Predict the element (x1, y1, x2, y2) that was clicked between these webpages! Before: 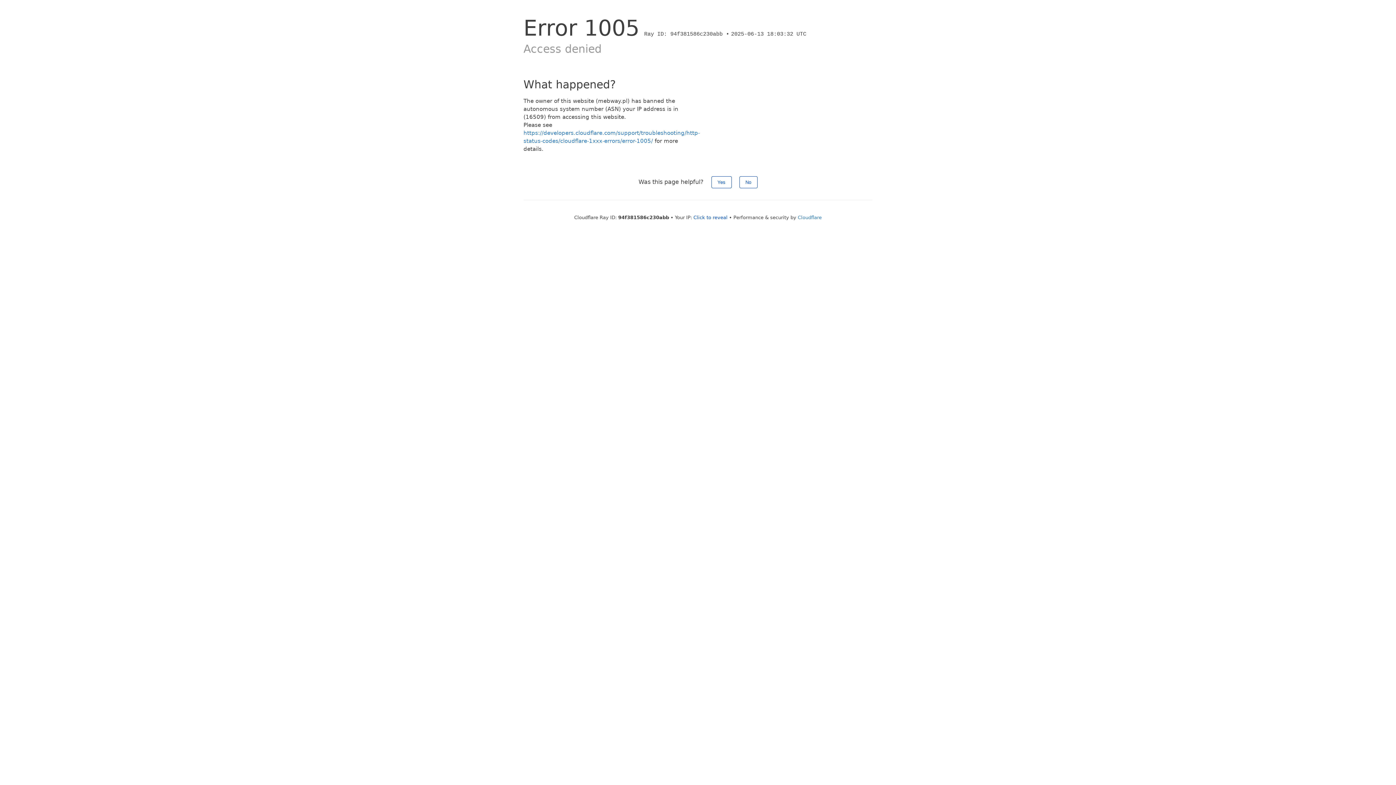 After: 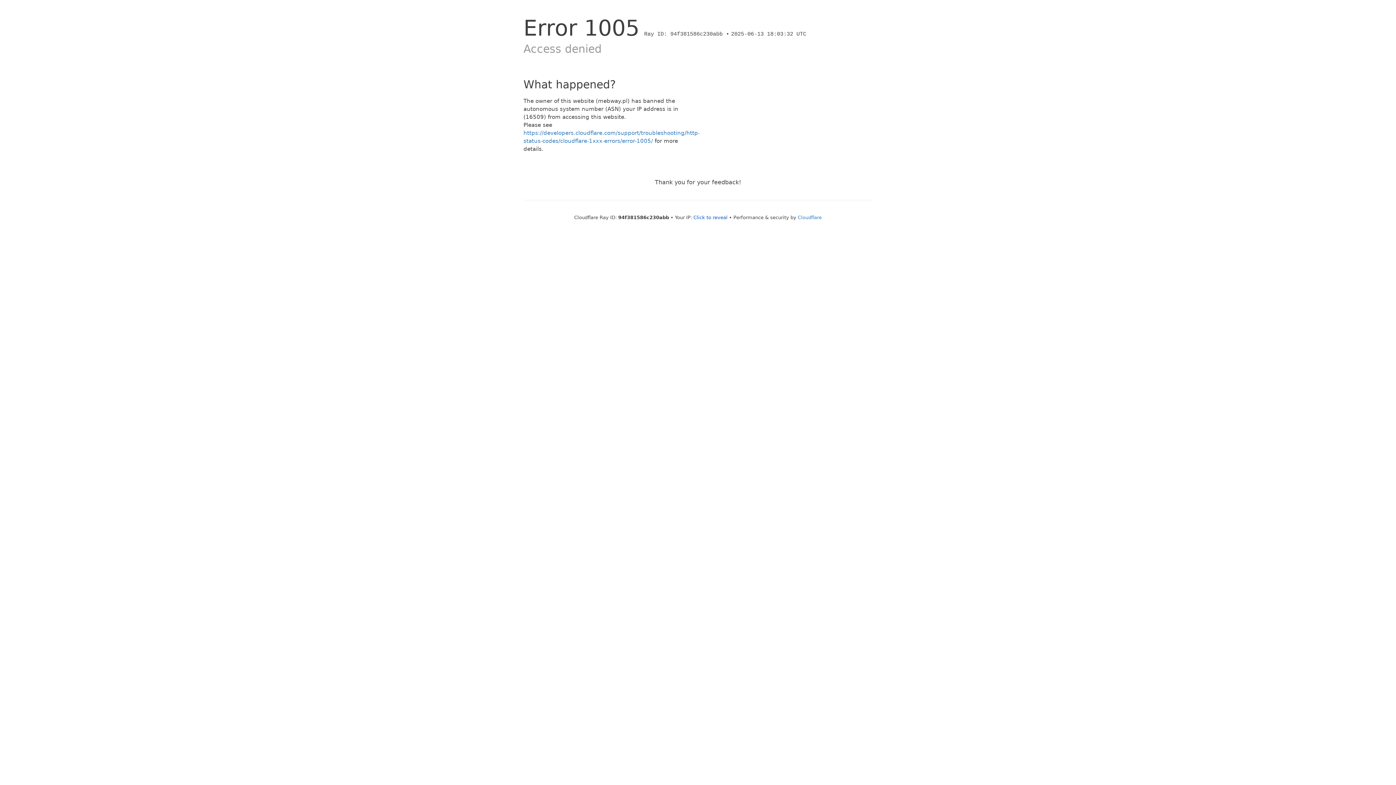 Action: bbox: (711, 176, 731, 188) label: Yes